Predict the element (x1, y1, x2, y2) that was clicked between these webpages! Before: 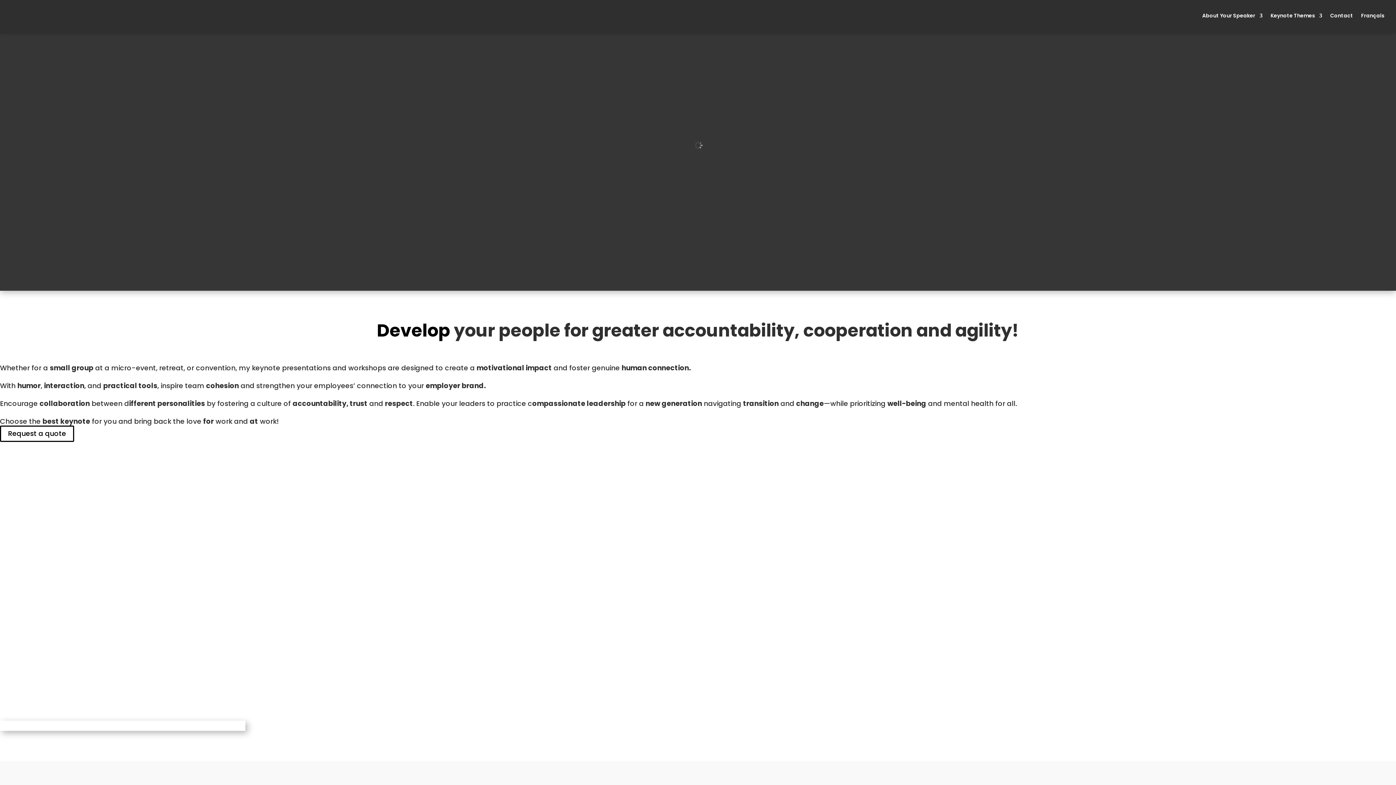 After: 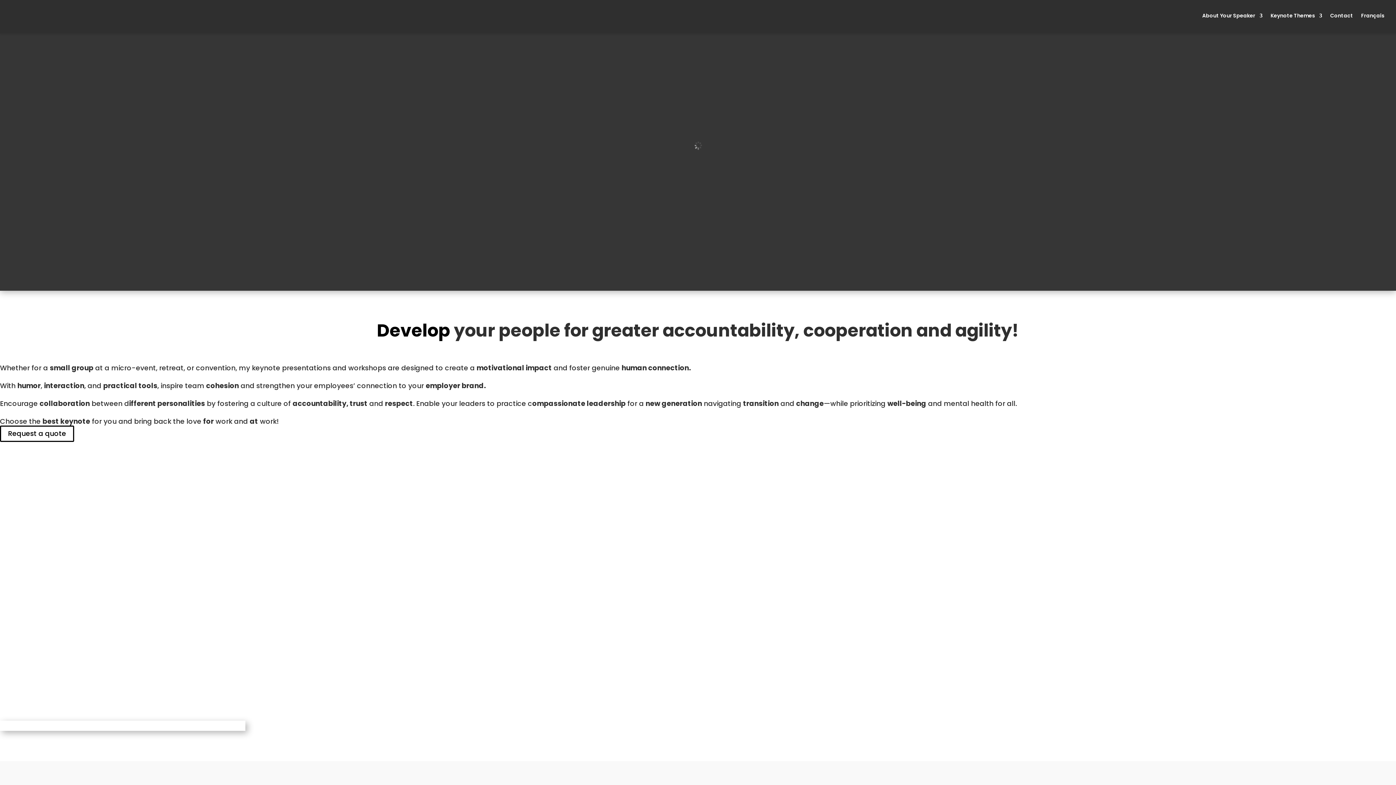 Action: bbox: (12, 11, 70, 21)